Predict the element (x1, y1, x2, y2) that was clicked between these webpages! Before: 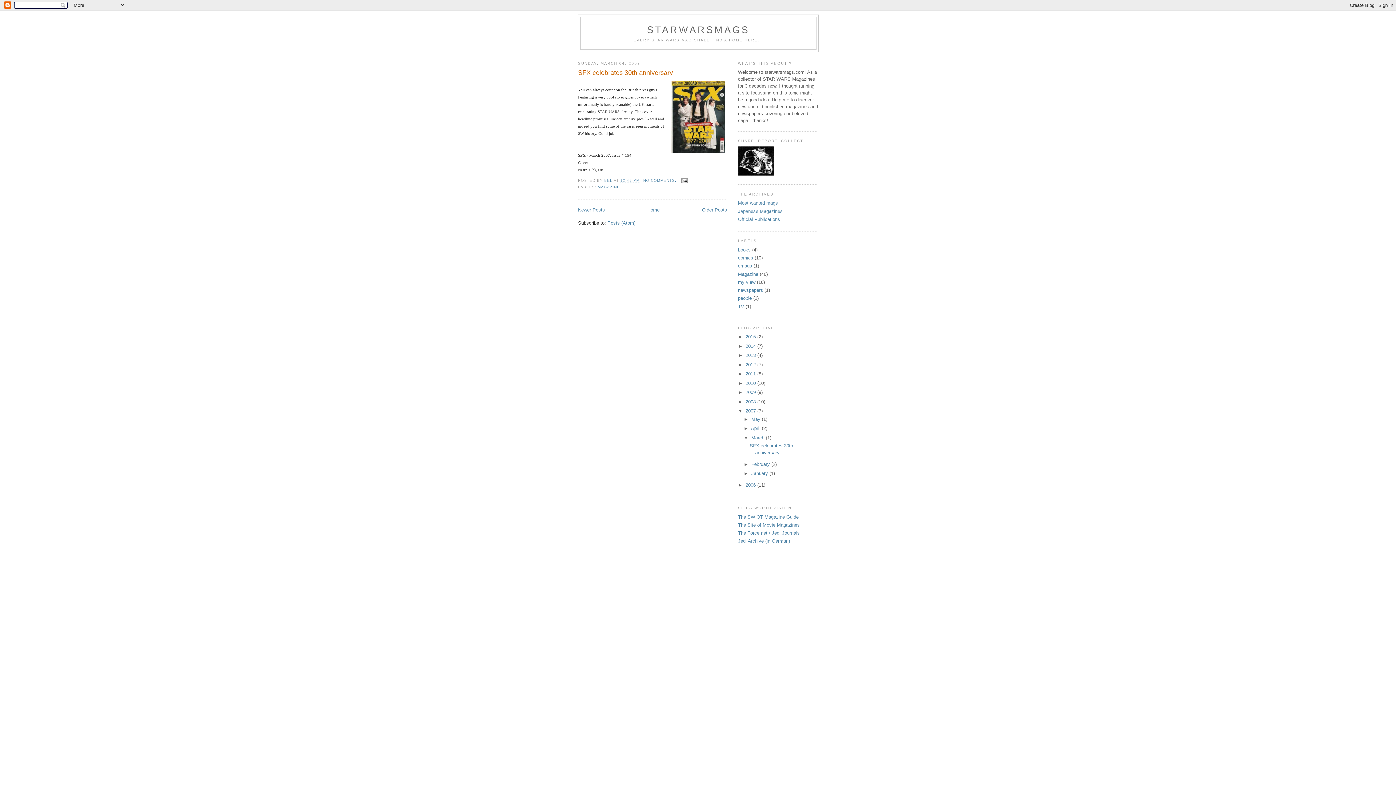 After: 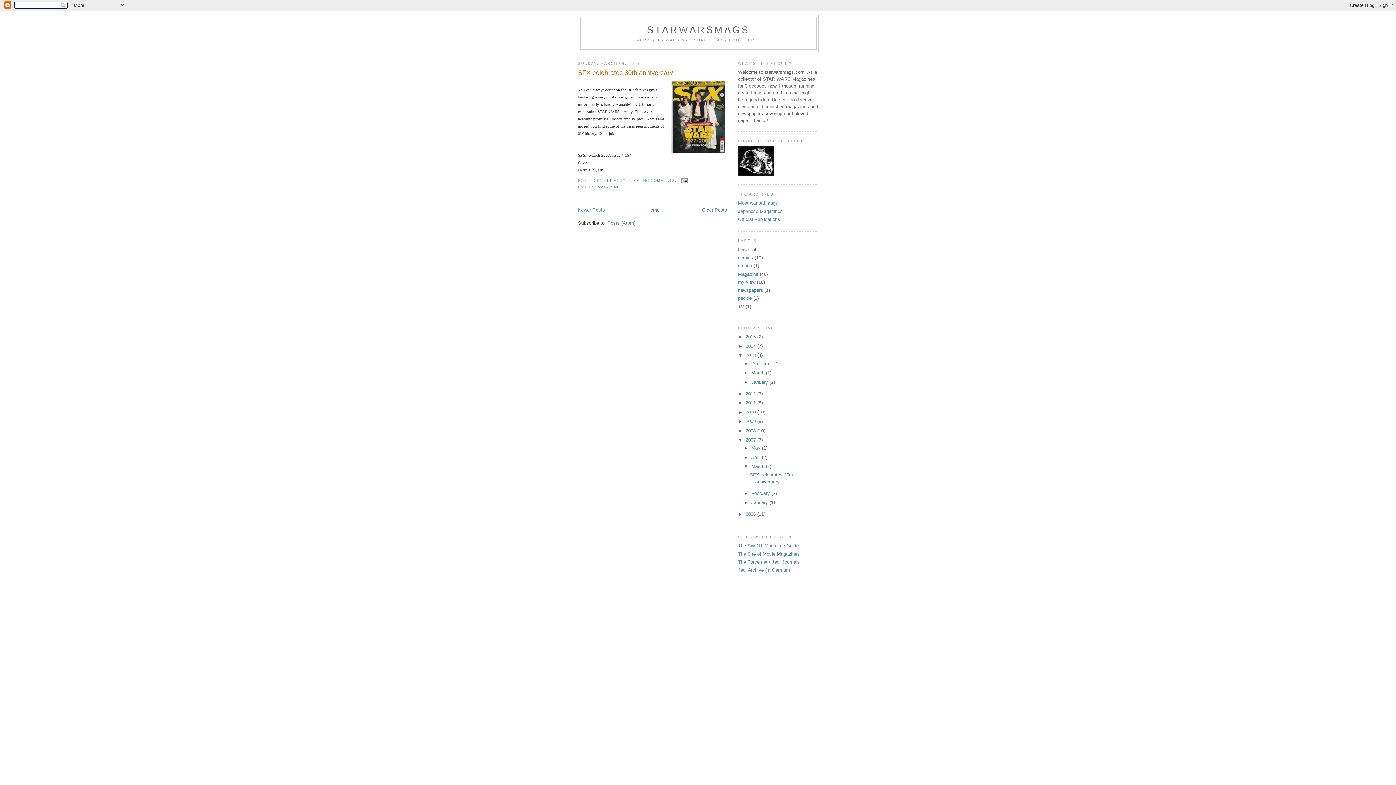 Action: label: ►   bbox: (738, 352, 745, 358)